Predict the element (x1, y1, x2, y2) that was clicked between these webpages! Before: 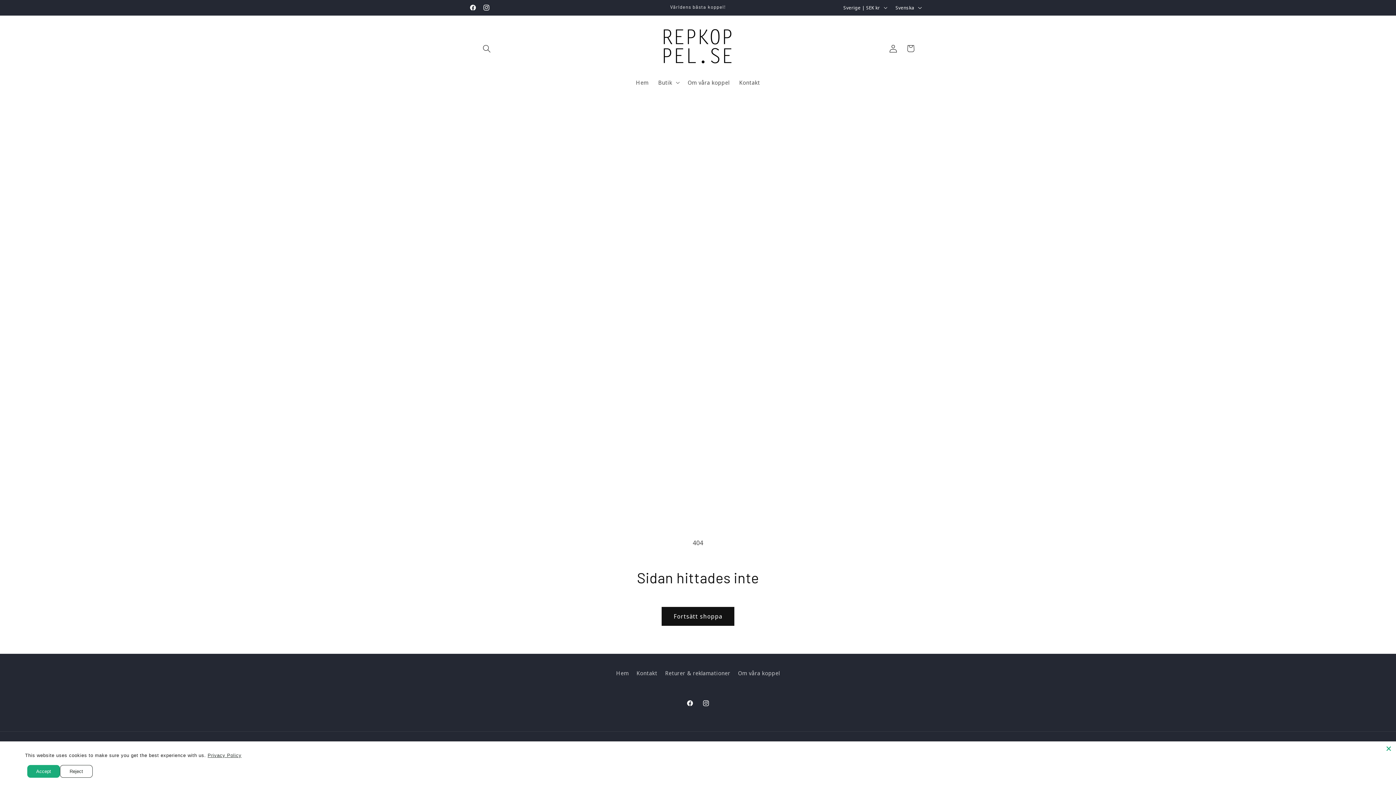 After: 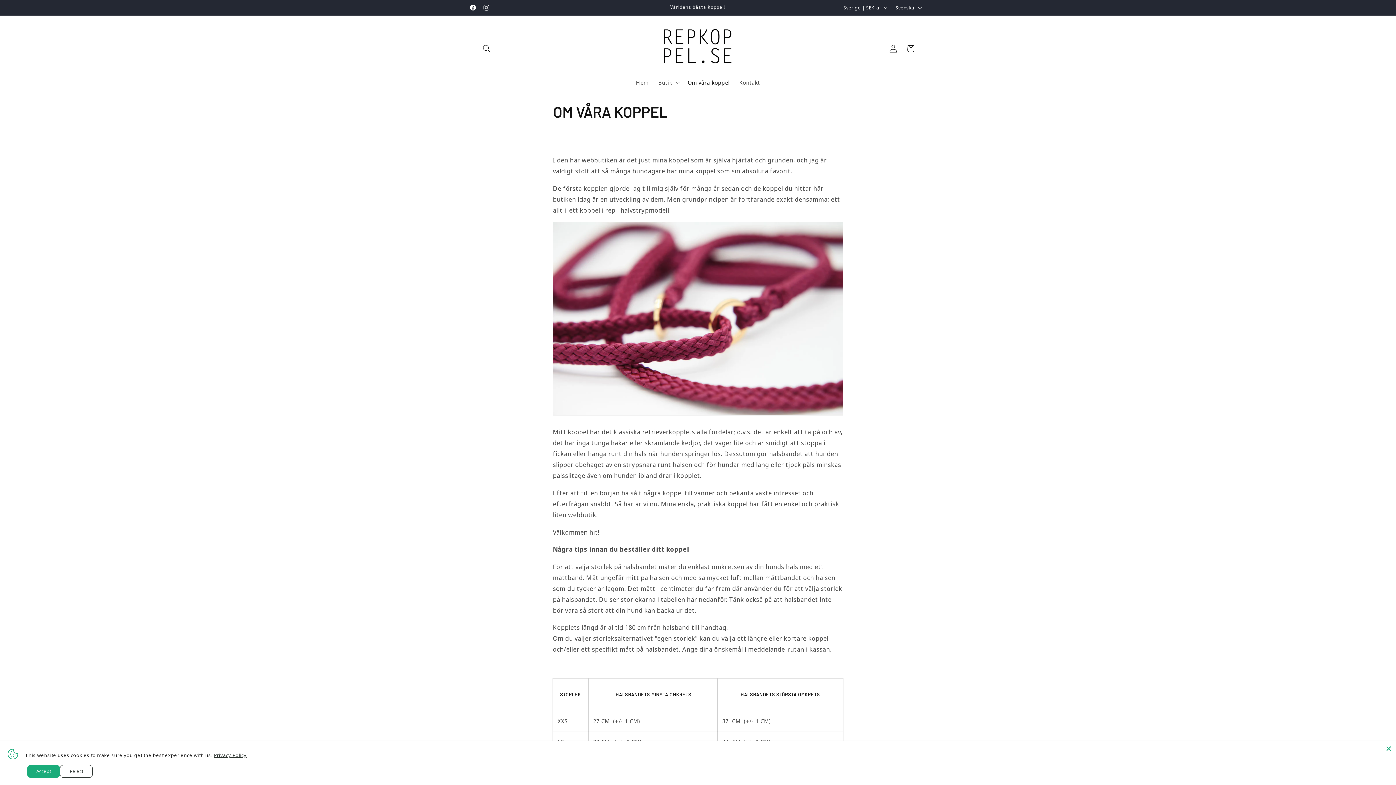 Action: bbox: (738, 667, 780, 680) label: Om våra koppel